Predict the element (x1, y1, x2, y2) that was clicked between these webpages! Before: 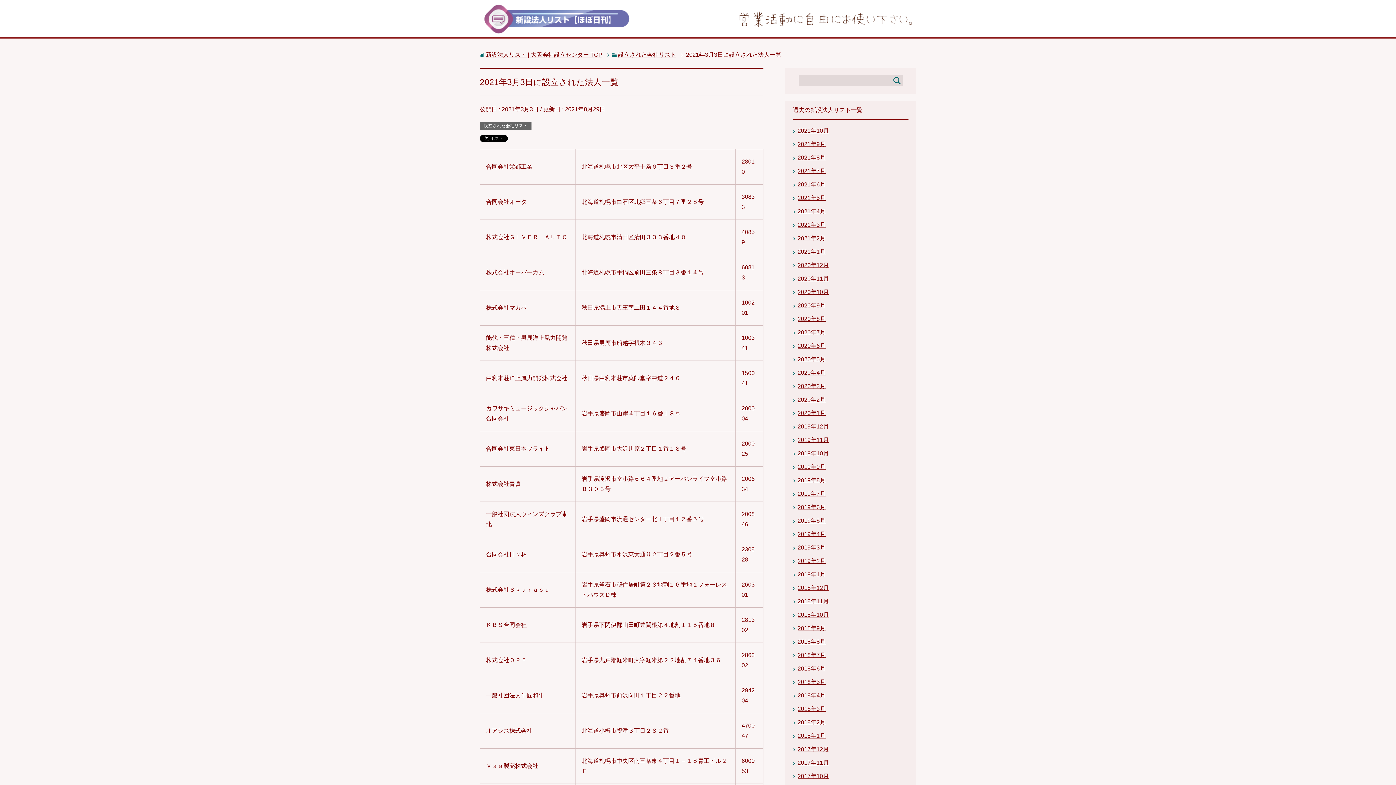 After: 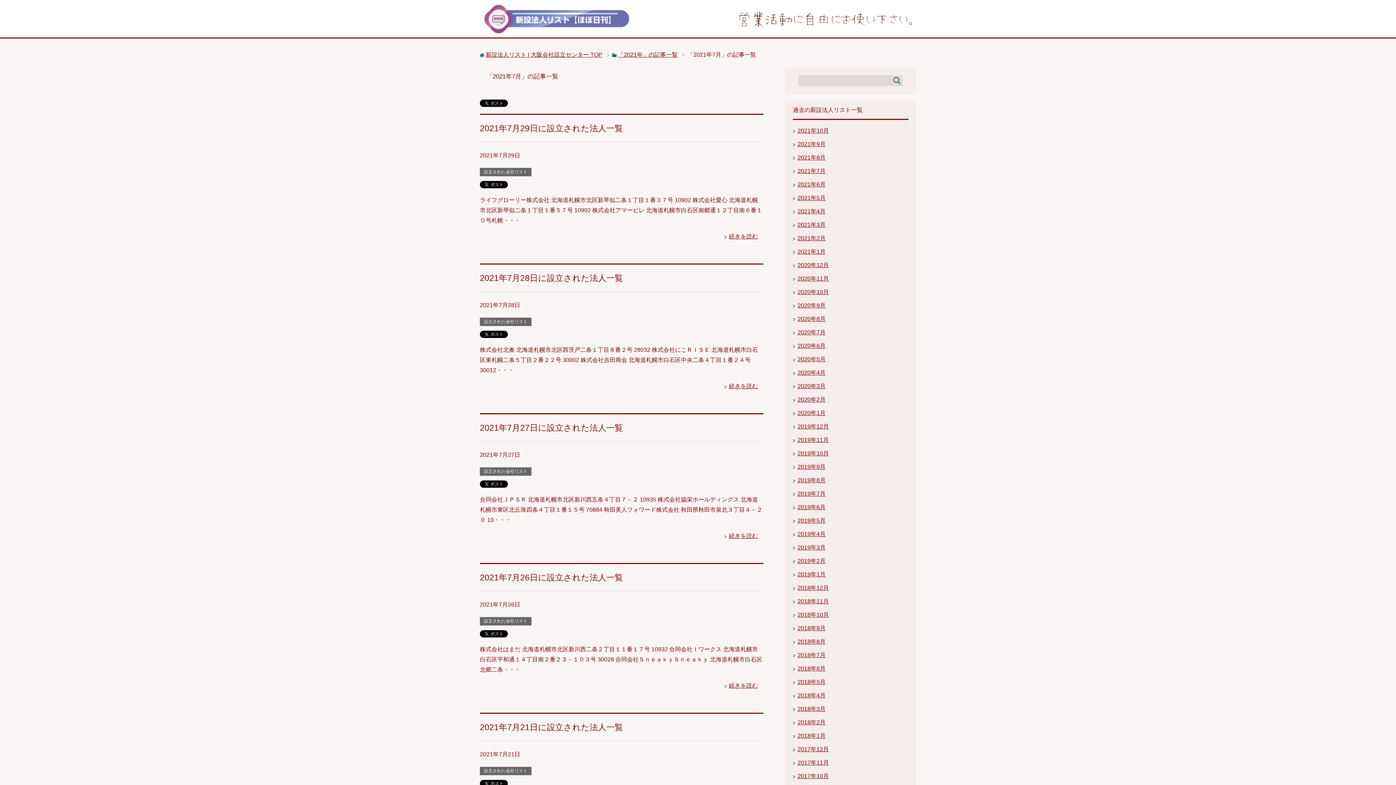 Action: label: 2021年7月 bbox: (797, 168, 825, 174)